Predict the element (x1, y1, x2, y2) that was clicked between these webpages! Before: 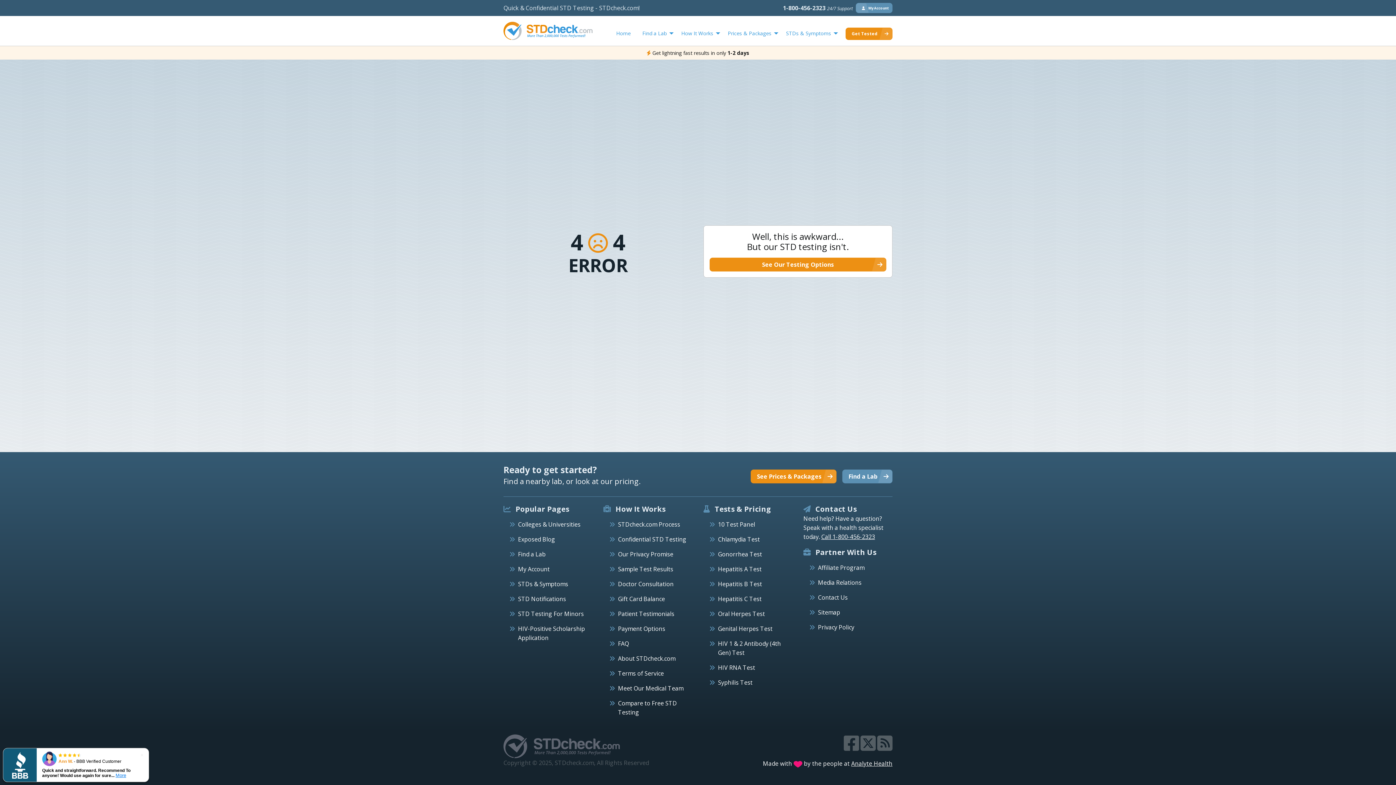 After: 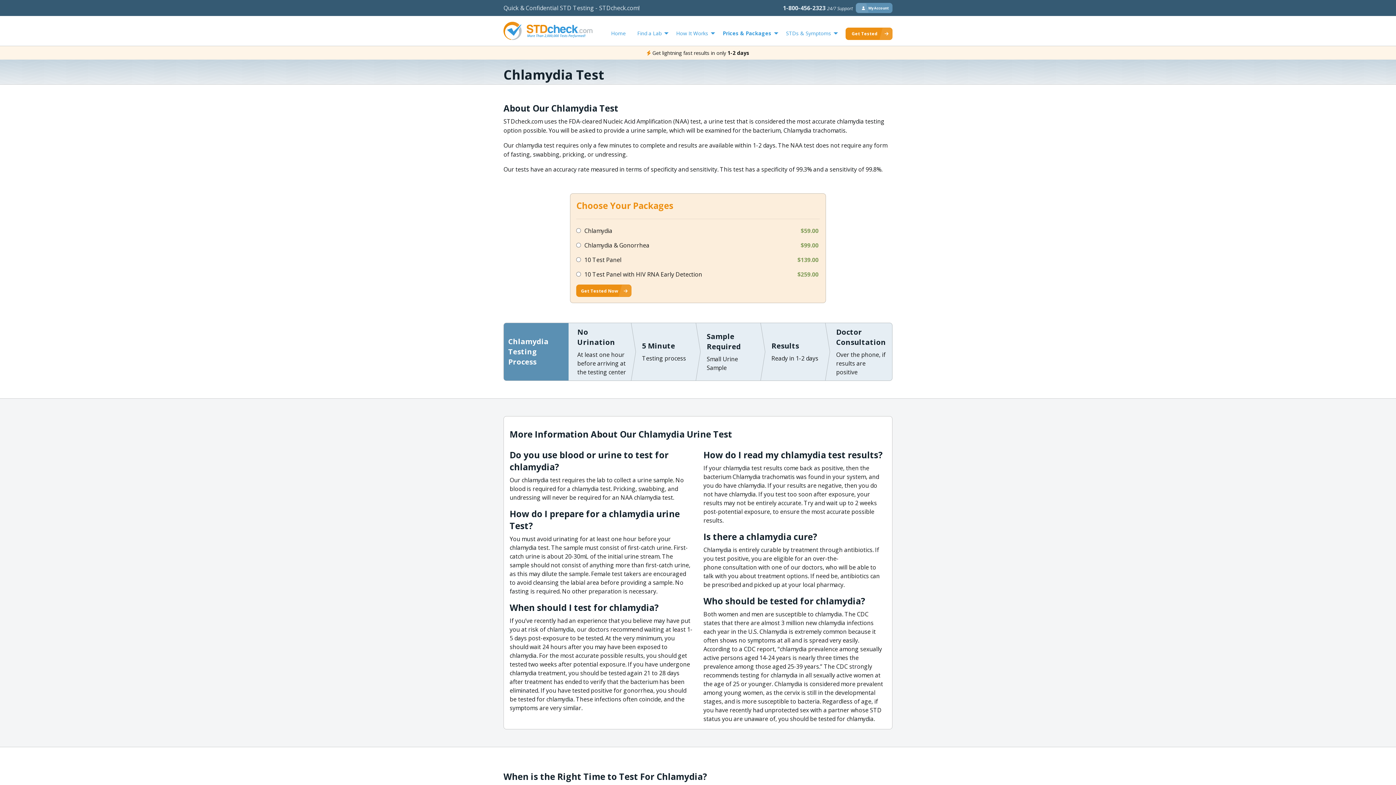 Action: label: Chlamydia Test bbox: (718, 535, 760, 543)